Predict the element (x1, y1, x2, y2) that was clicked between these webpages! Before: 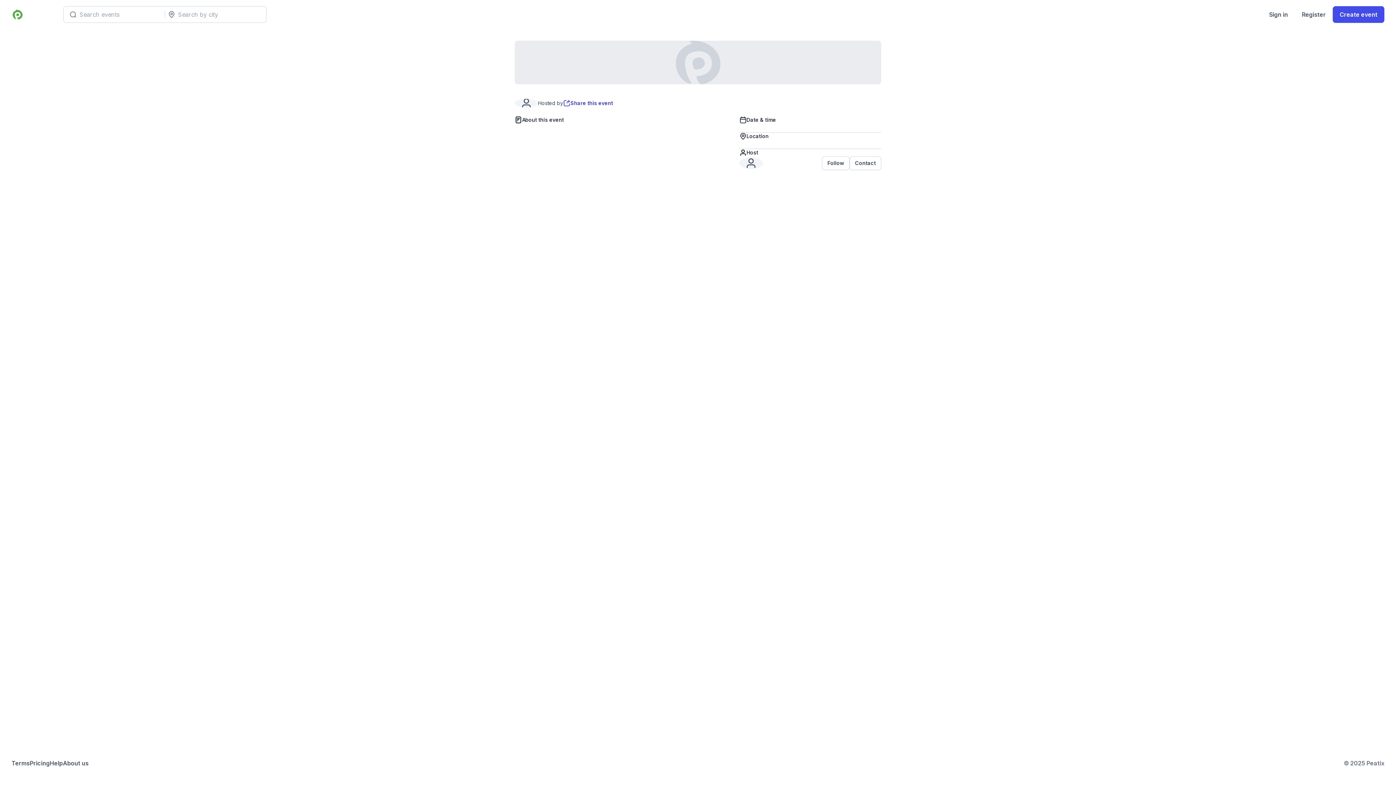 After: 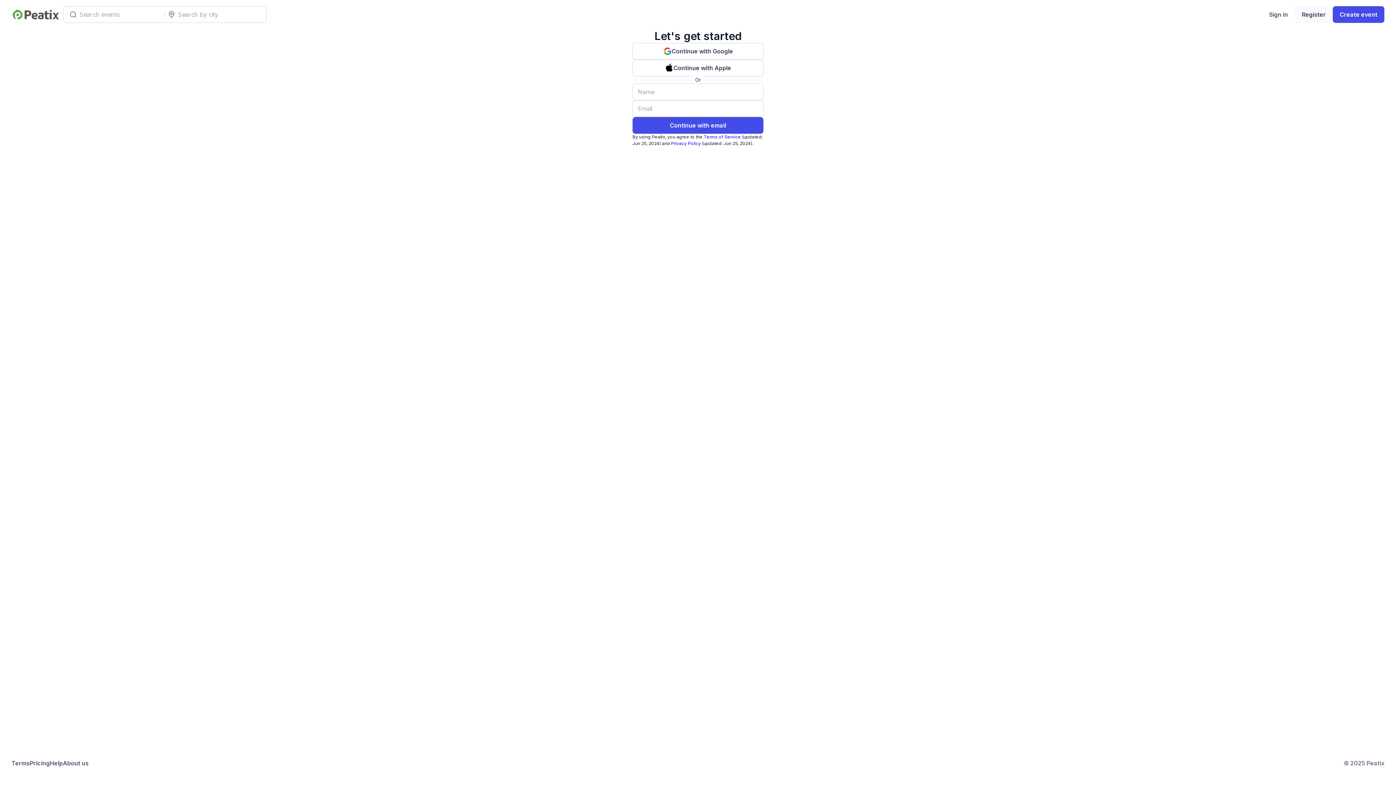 Action: bbox: (1295, 6, 1333, 22) label: Register